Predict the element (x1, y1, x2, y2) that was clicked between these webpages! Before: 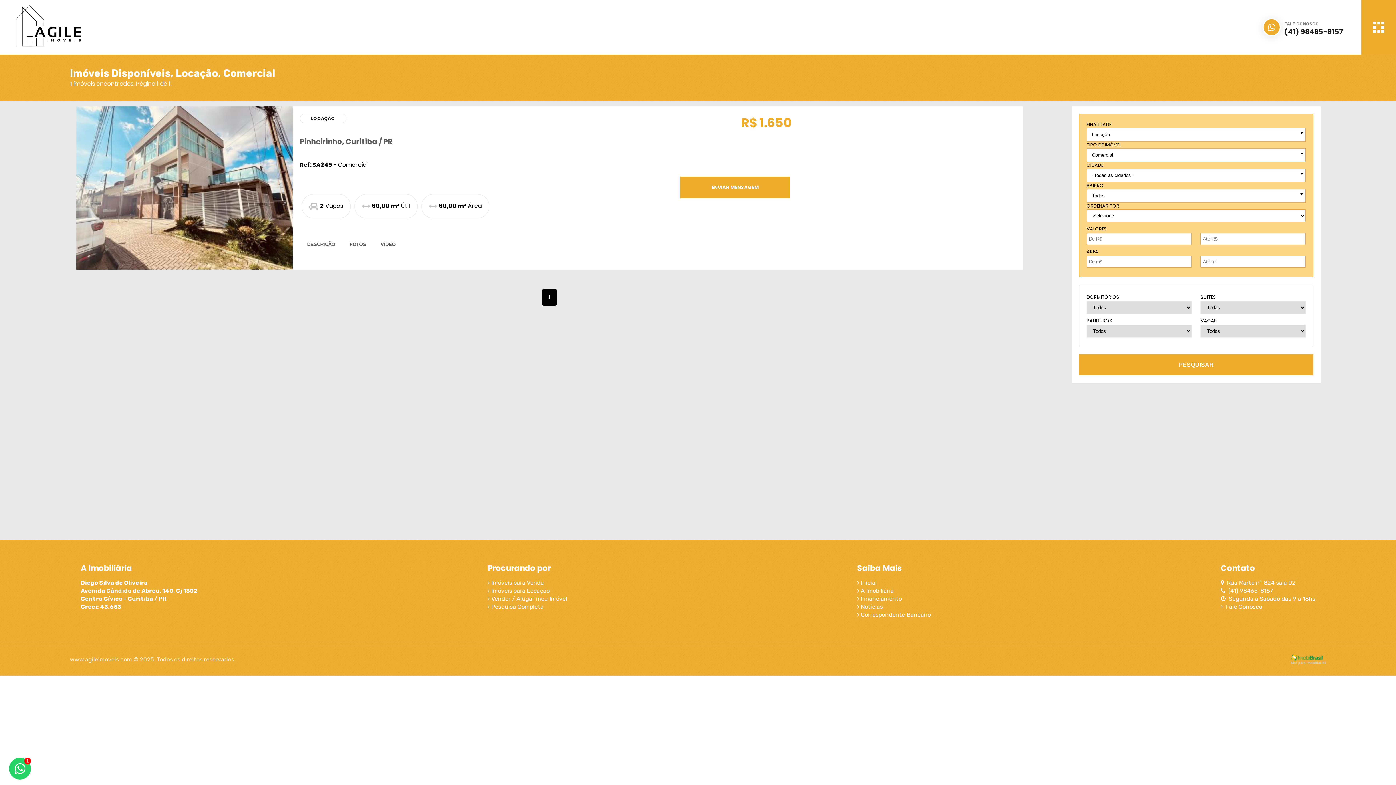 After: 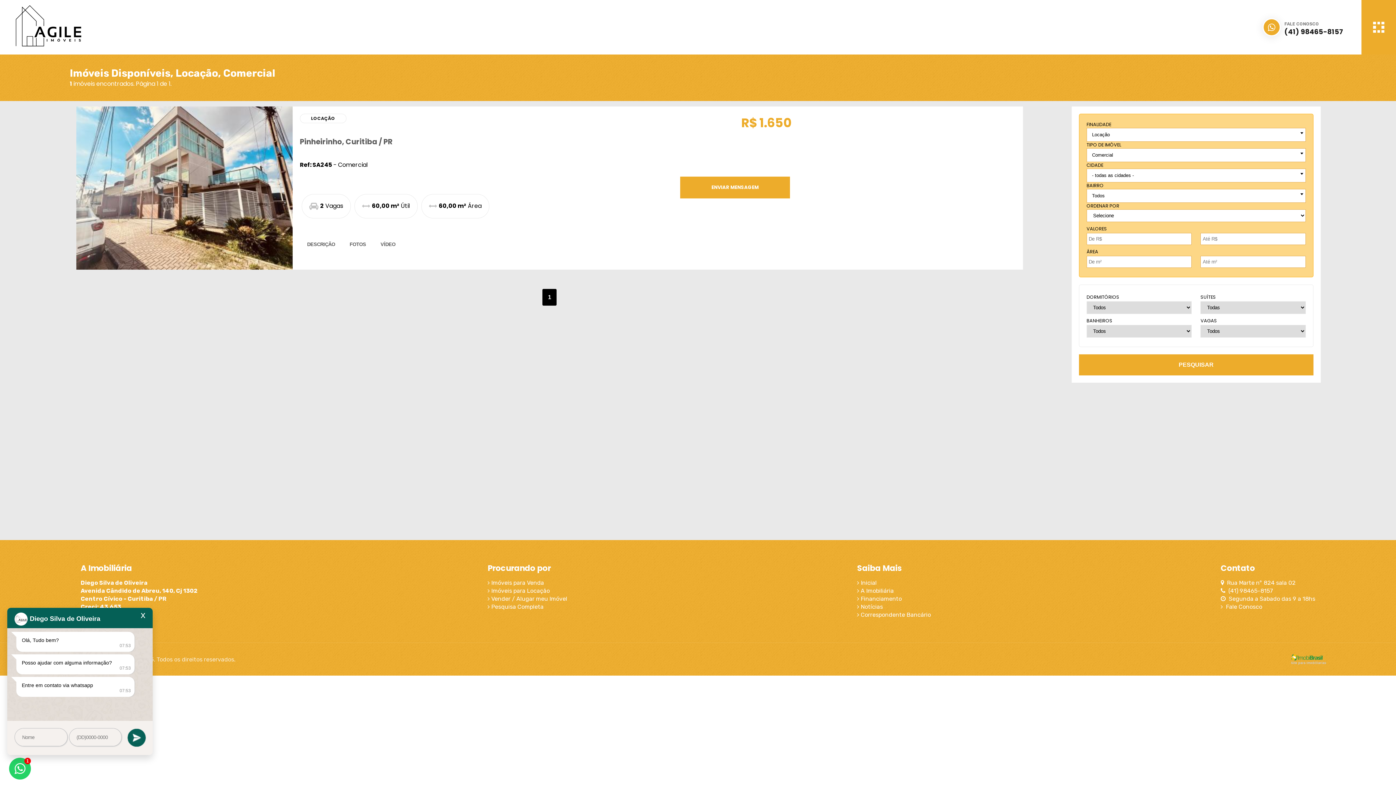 Action: label: 1 bbox: (9, 758, 30, 780)